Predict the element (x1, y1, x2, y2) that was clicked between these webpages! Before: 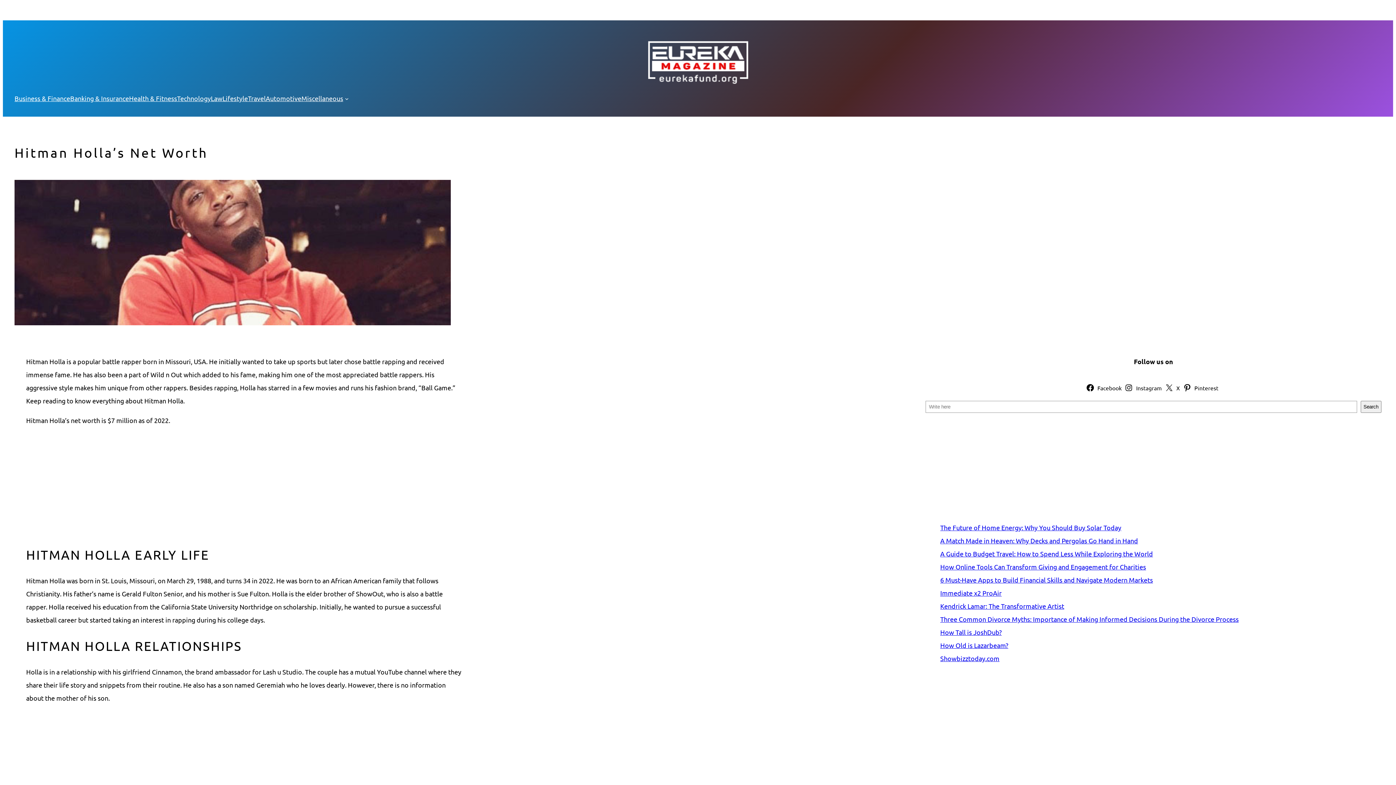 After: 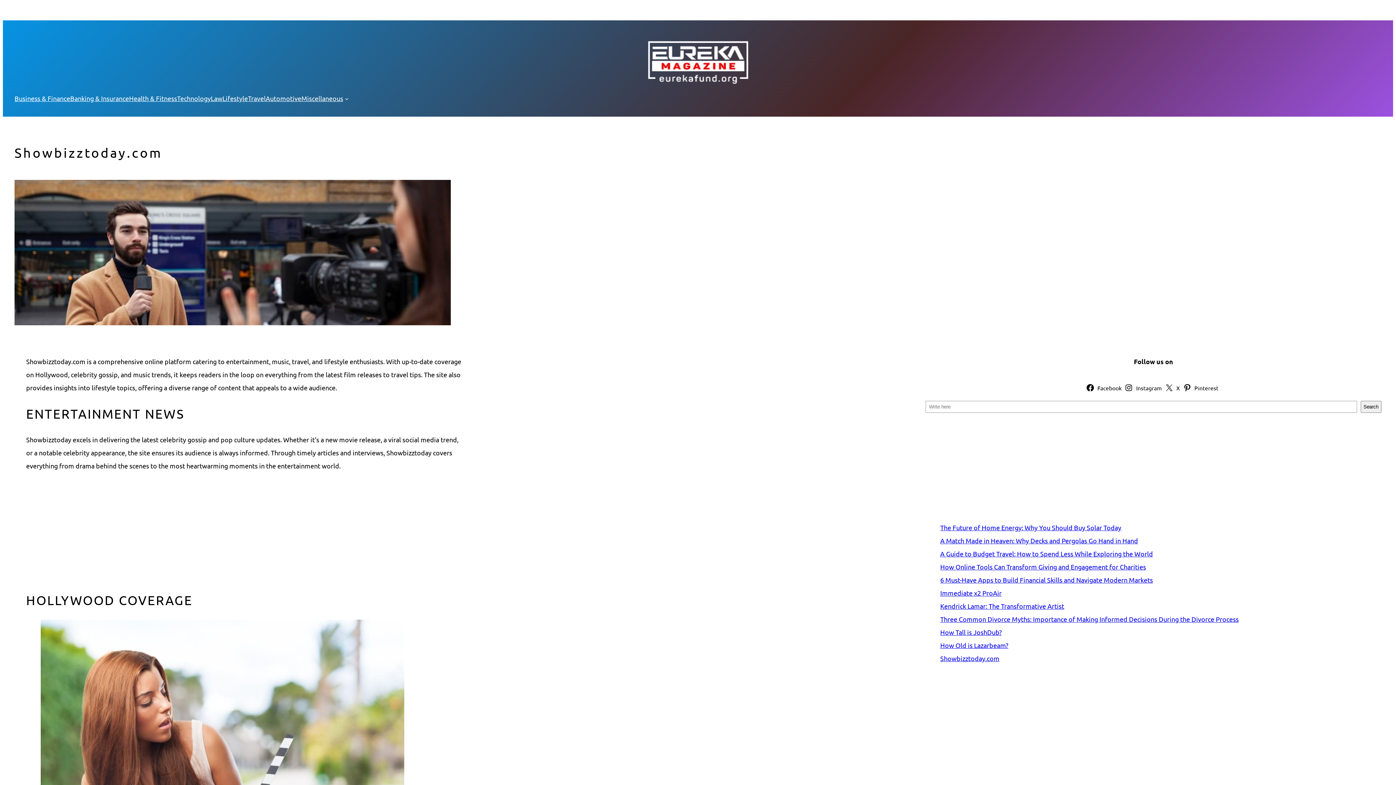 Action: label: Showbizztoday.com bbox: (940, 654, 999, 662)